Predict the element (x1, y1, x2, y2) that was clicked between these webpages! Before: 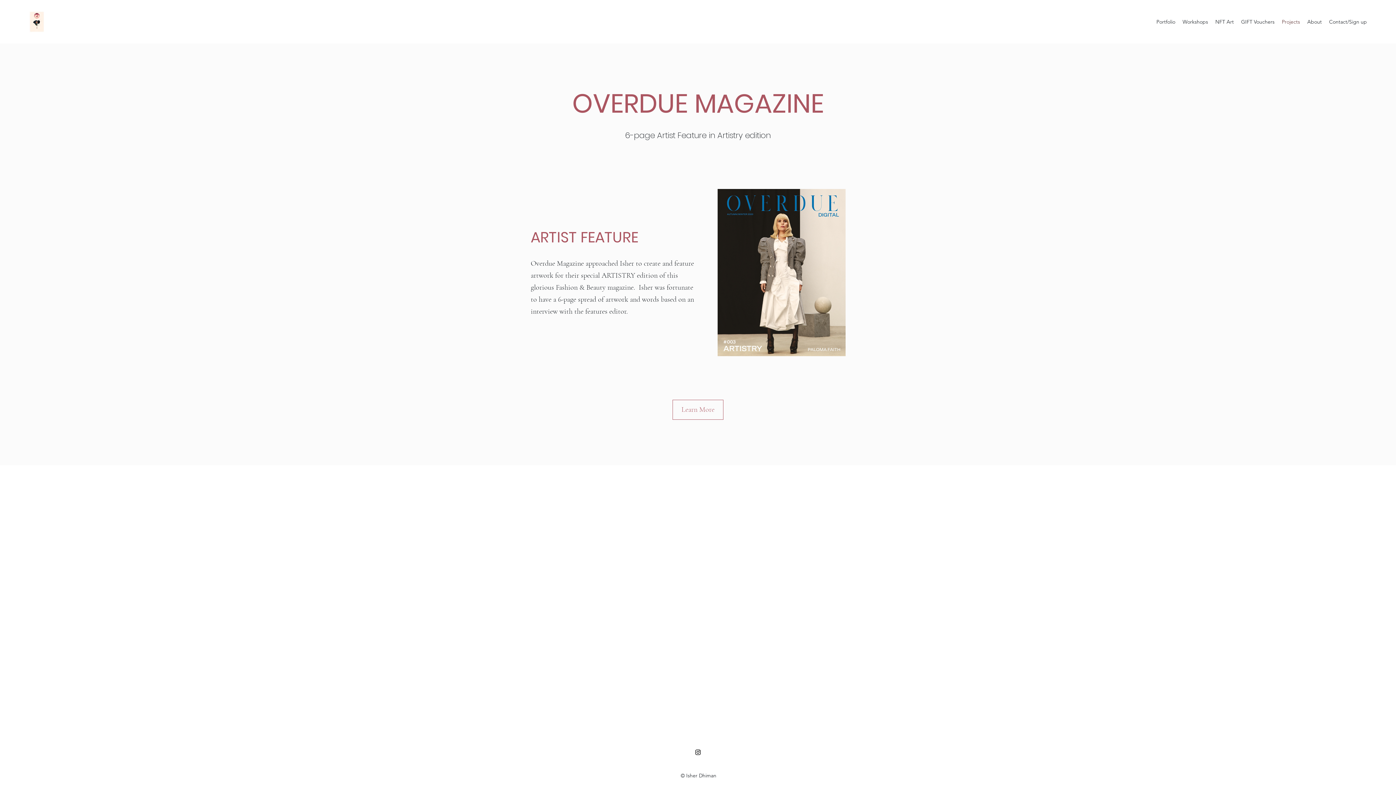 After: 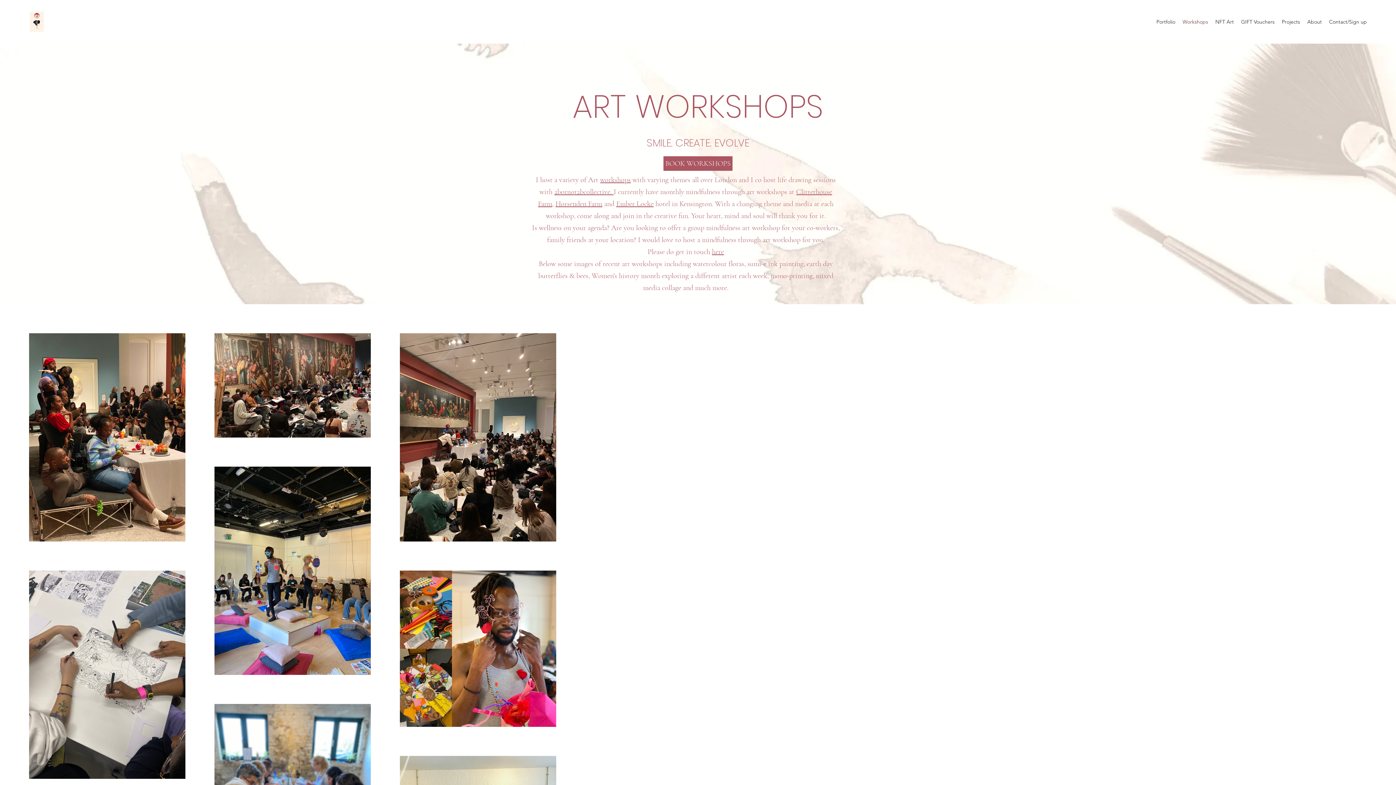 Action: bbox: (1179, 16, 1212, 27) label: Workshops